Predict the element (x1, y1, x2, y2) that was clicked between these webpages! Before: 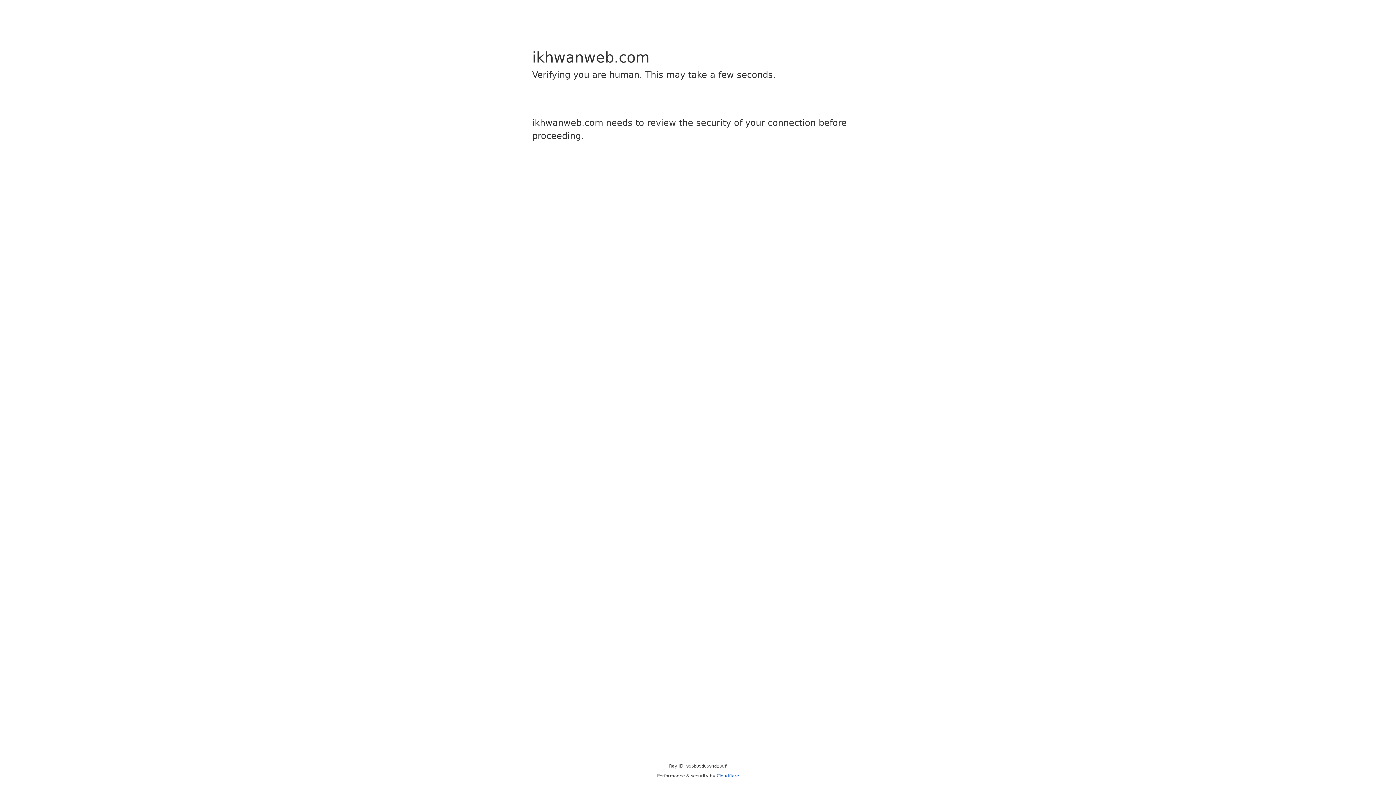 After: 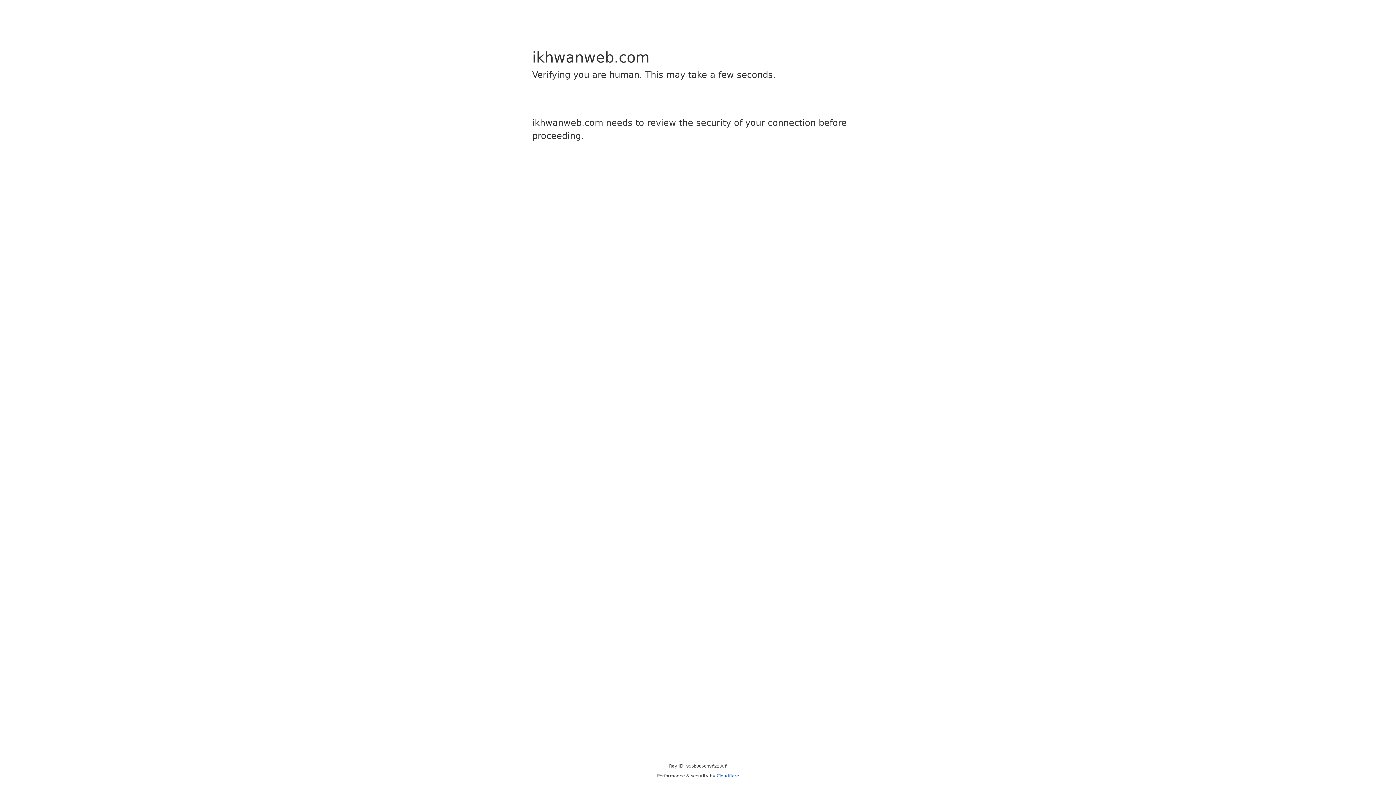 Action: label: Cloudflare bbox: (716, 773, 739, 778)